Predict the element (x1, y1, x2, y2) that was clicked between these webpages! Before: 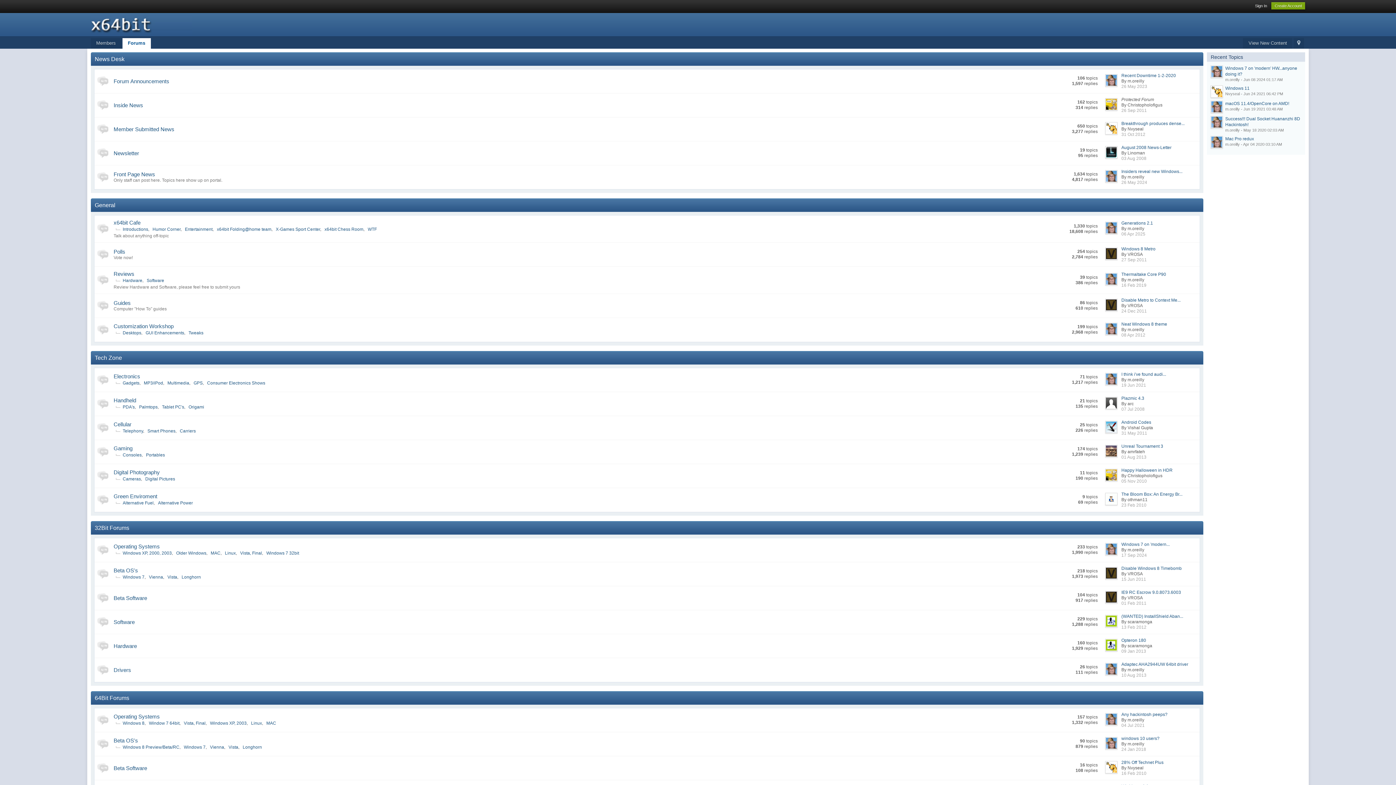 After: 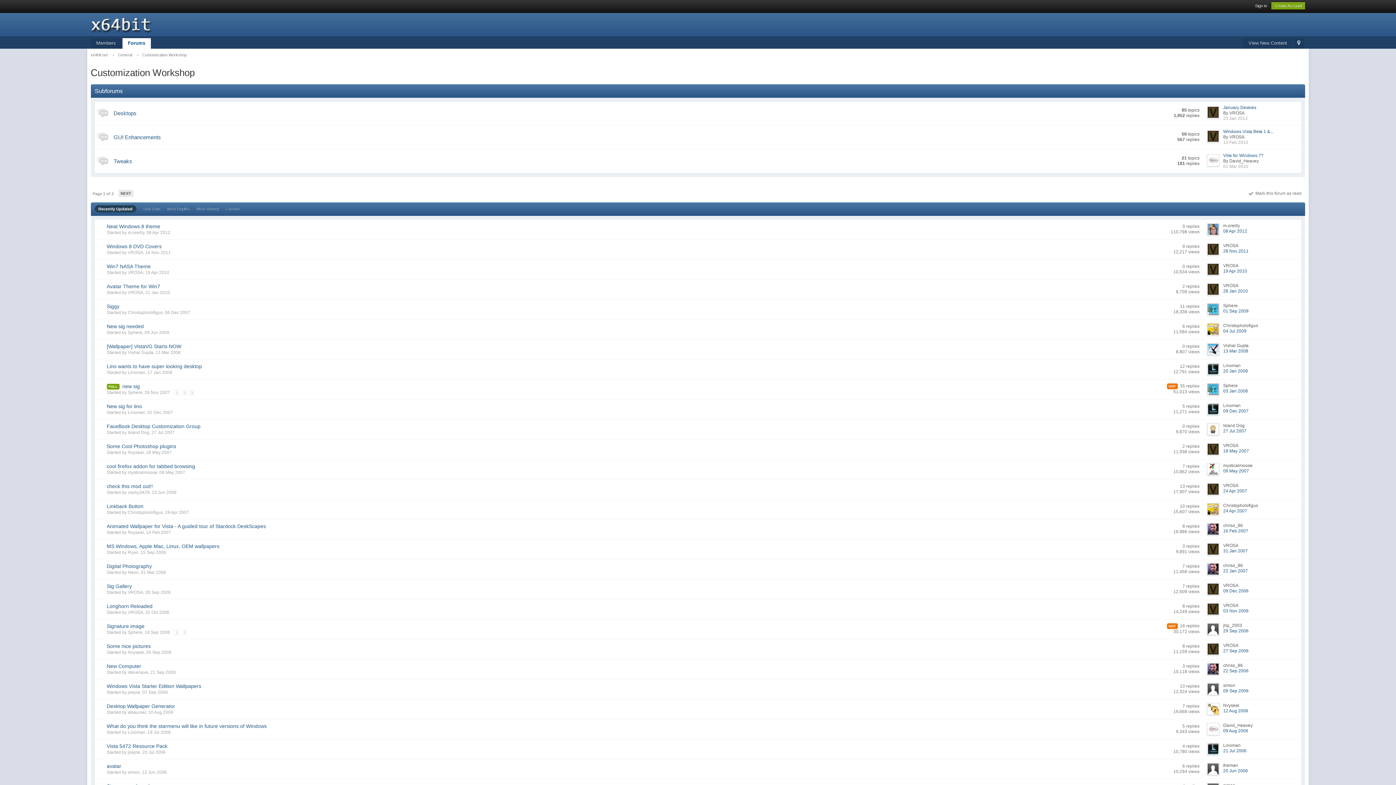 Action: label: Customization Workshop bbox: (113, 323, 173, 329)